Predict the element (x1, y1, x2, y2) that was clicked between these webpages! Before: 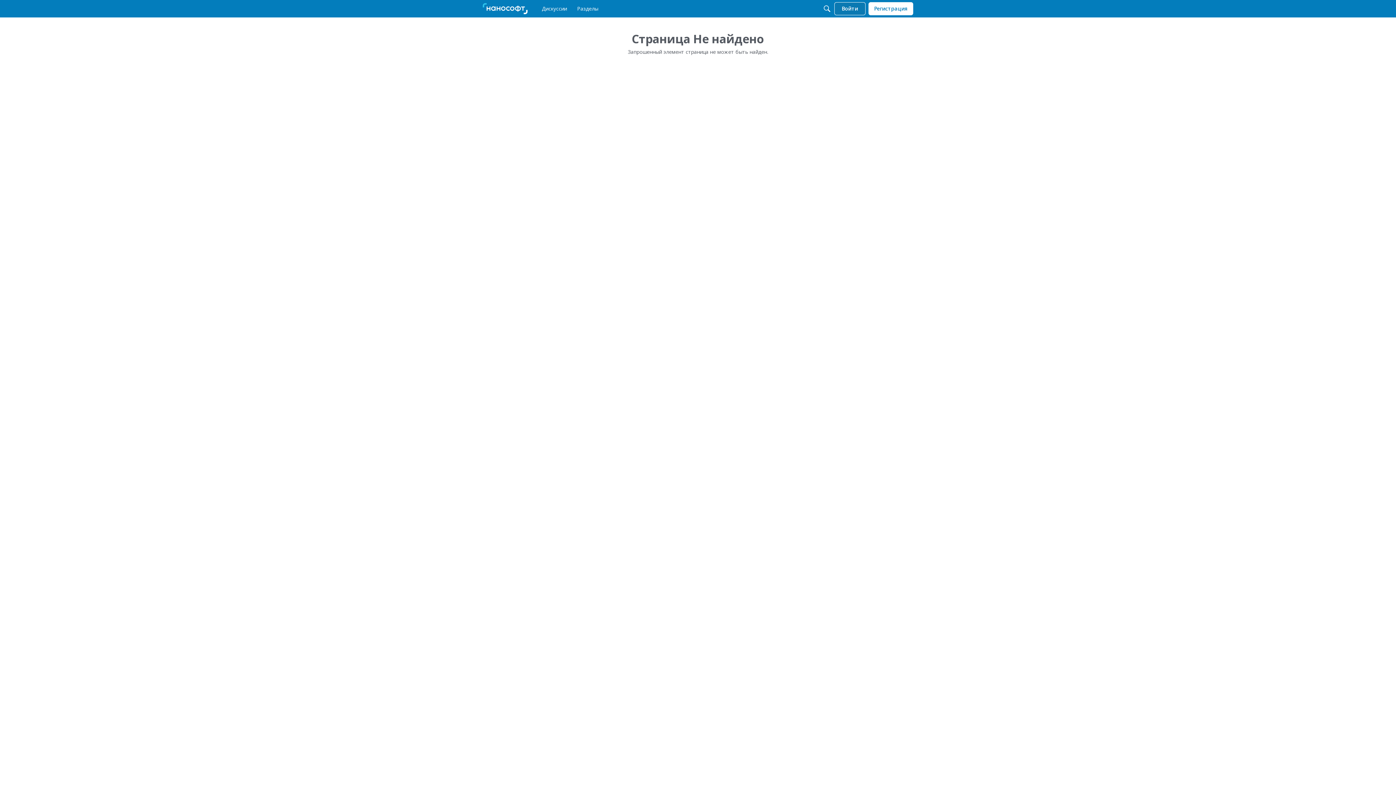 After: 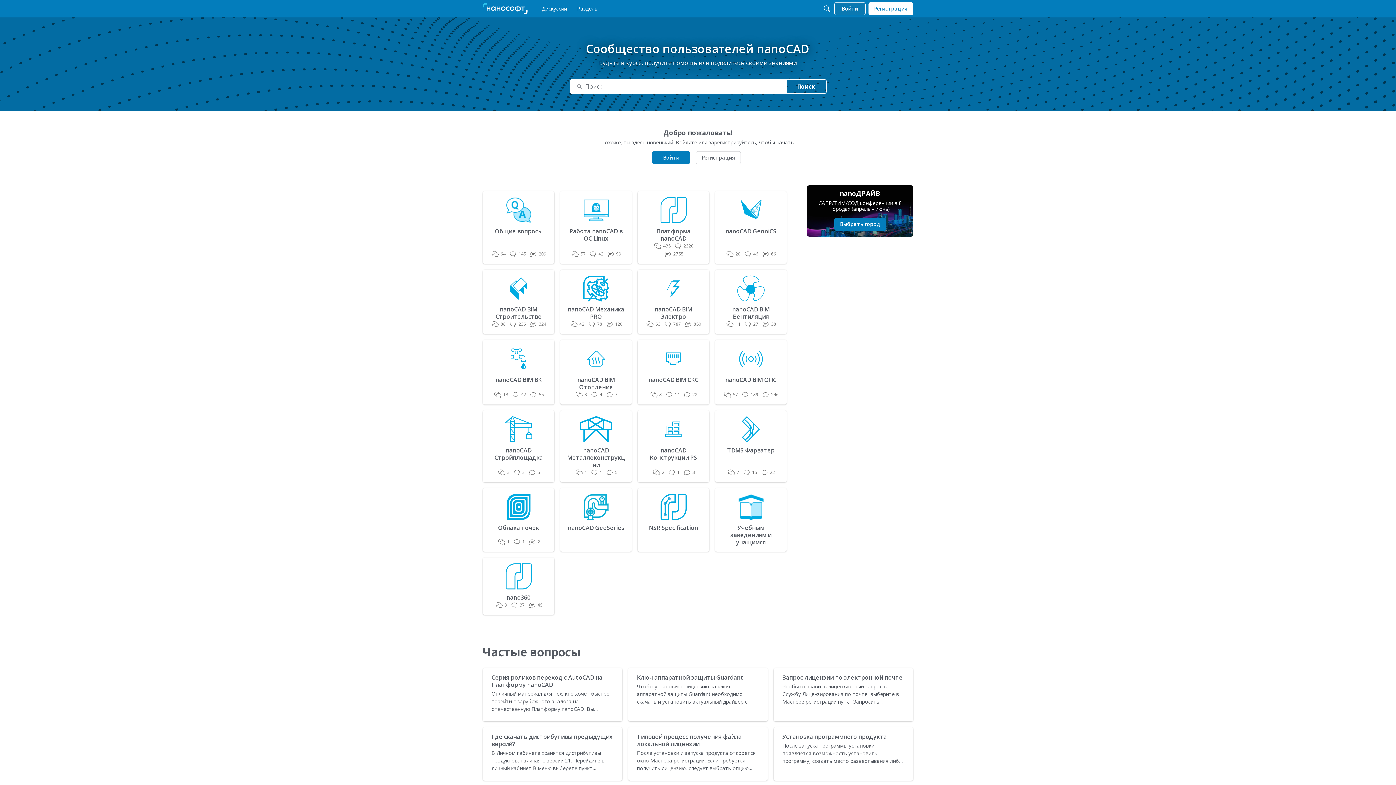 Action: bbox: (482, 2, 527, 14)